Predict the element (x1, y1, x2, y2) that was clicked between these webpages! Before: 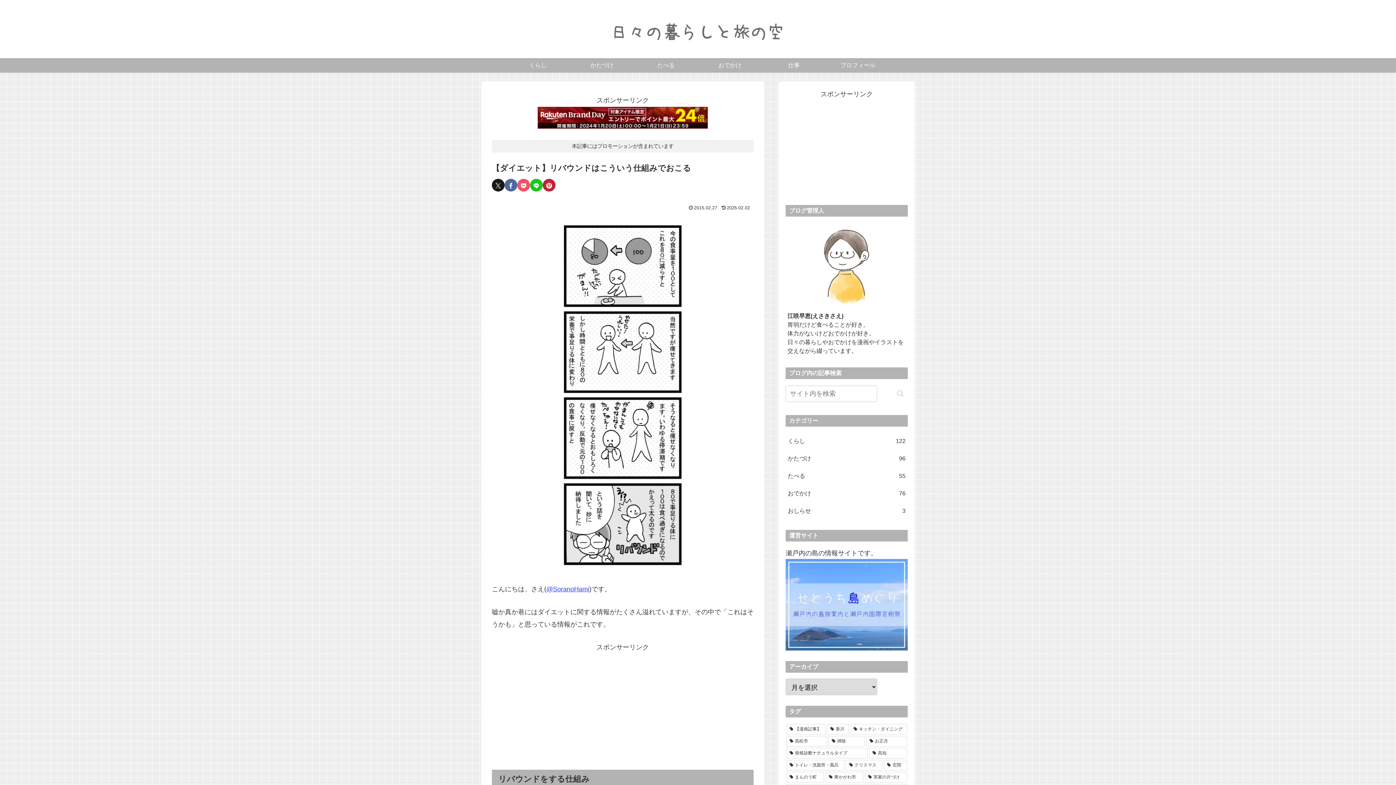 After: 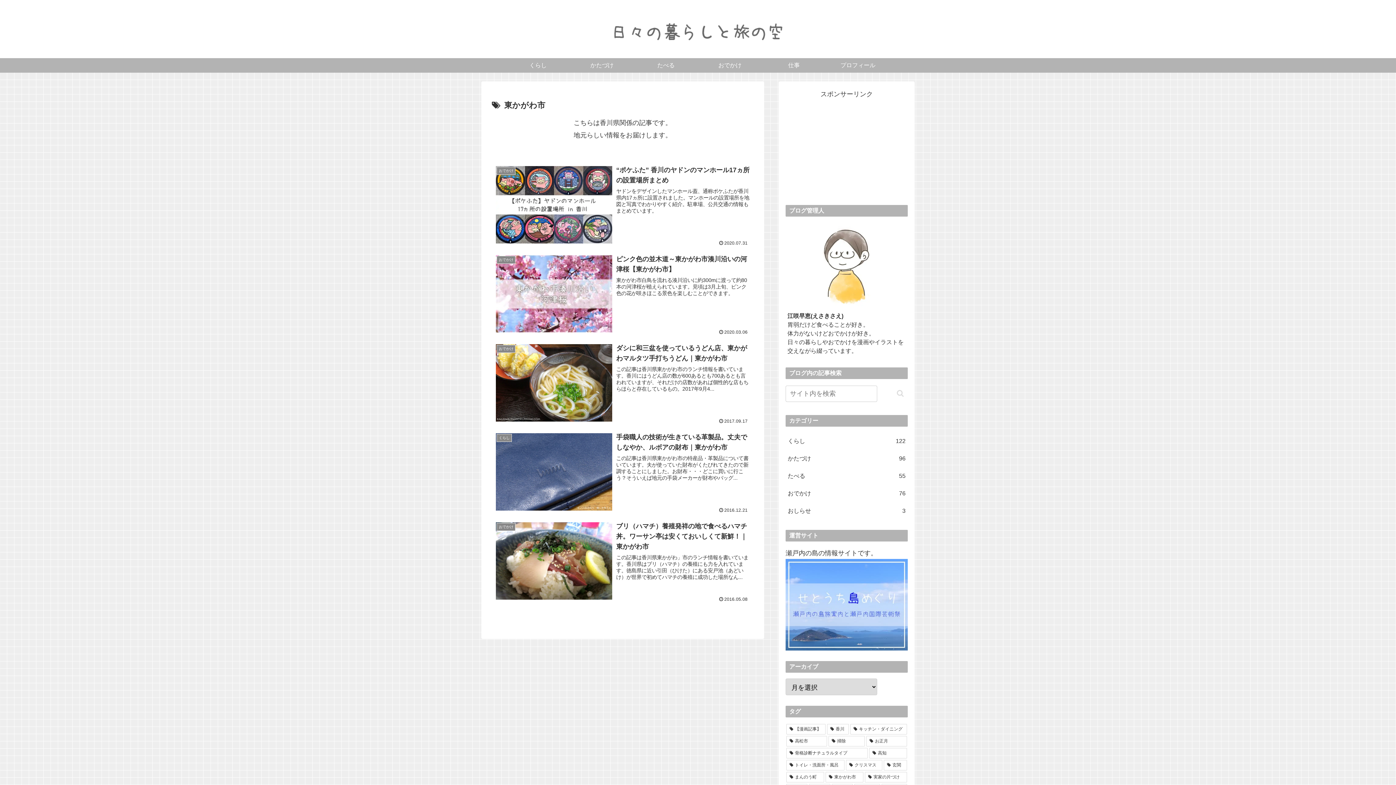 Action: label: 東かがわ市 (5個の項目) bbox: (825, 772, 863, 782)